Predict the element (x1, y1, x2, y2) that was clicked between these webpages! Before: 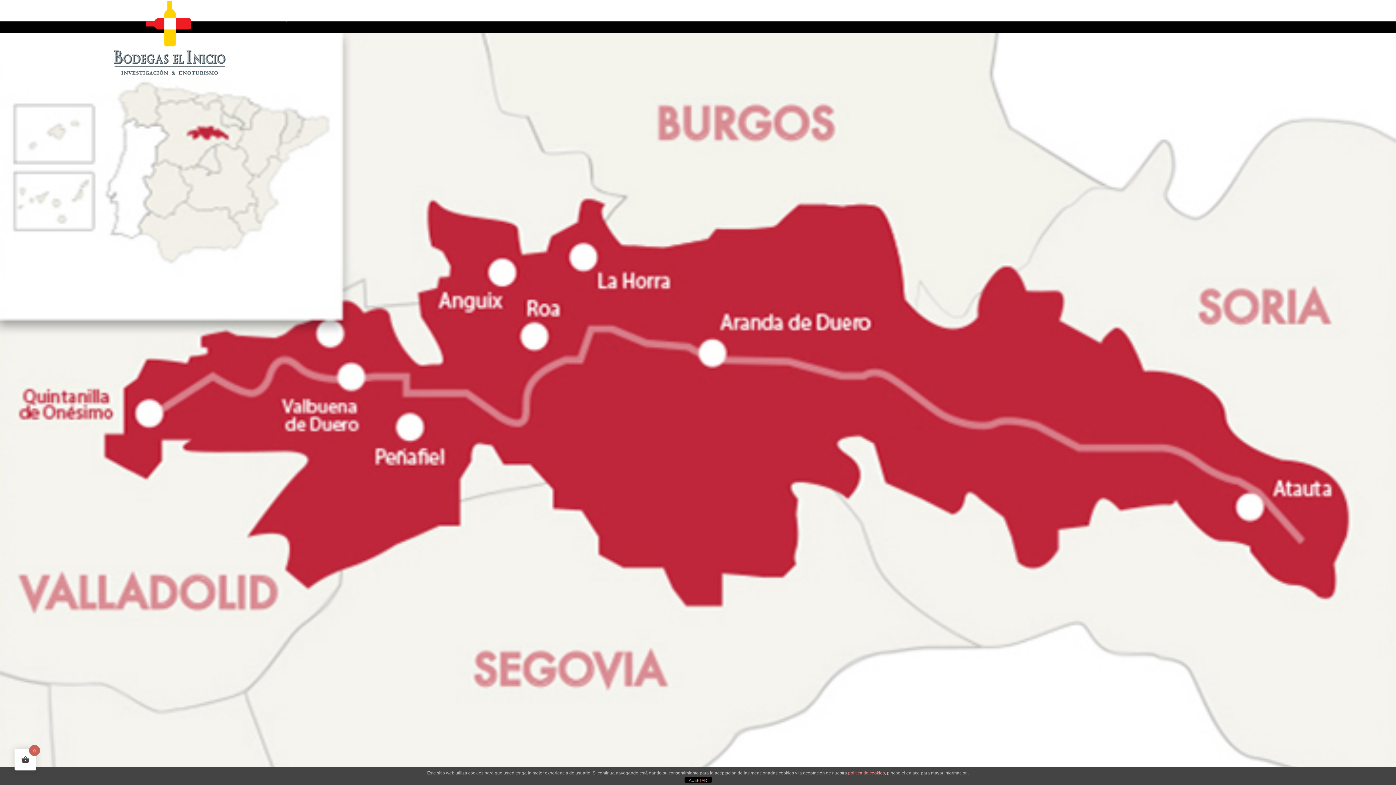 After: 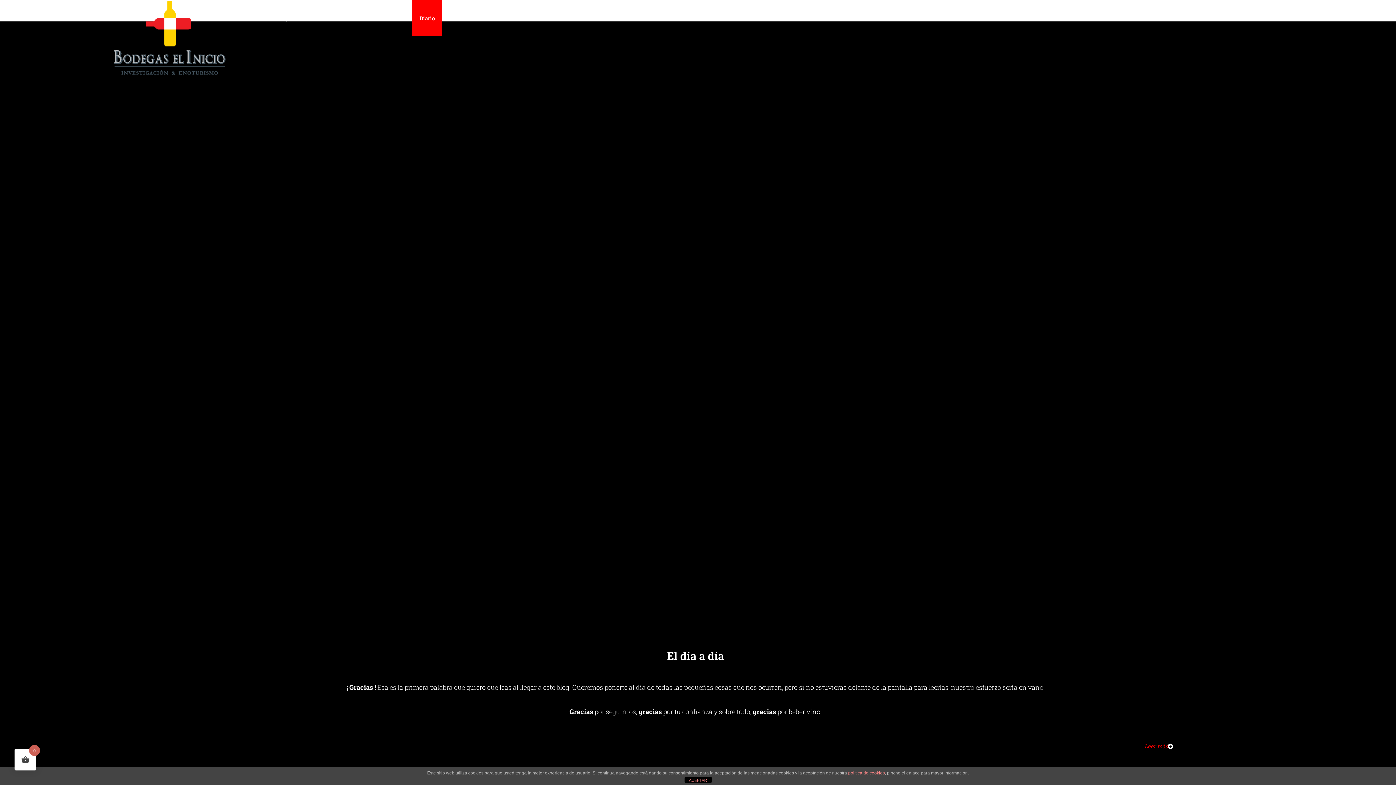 Action: bbox: (412, 0, 442, 36) label: Diario